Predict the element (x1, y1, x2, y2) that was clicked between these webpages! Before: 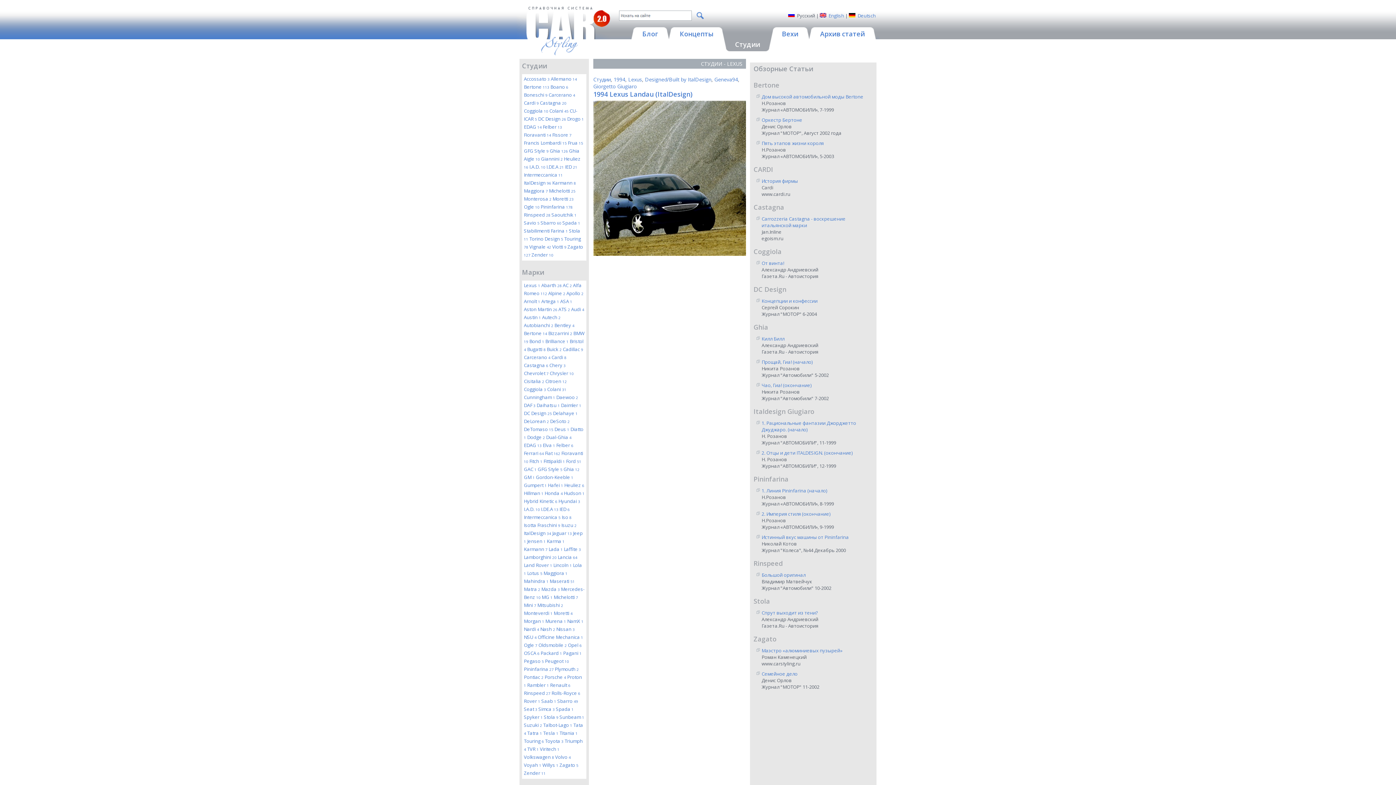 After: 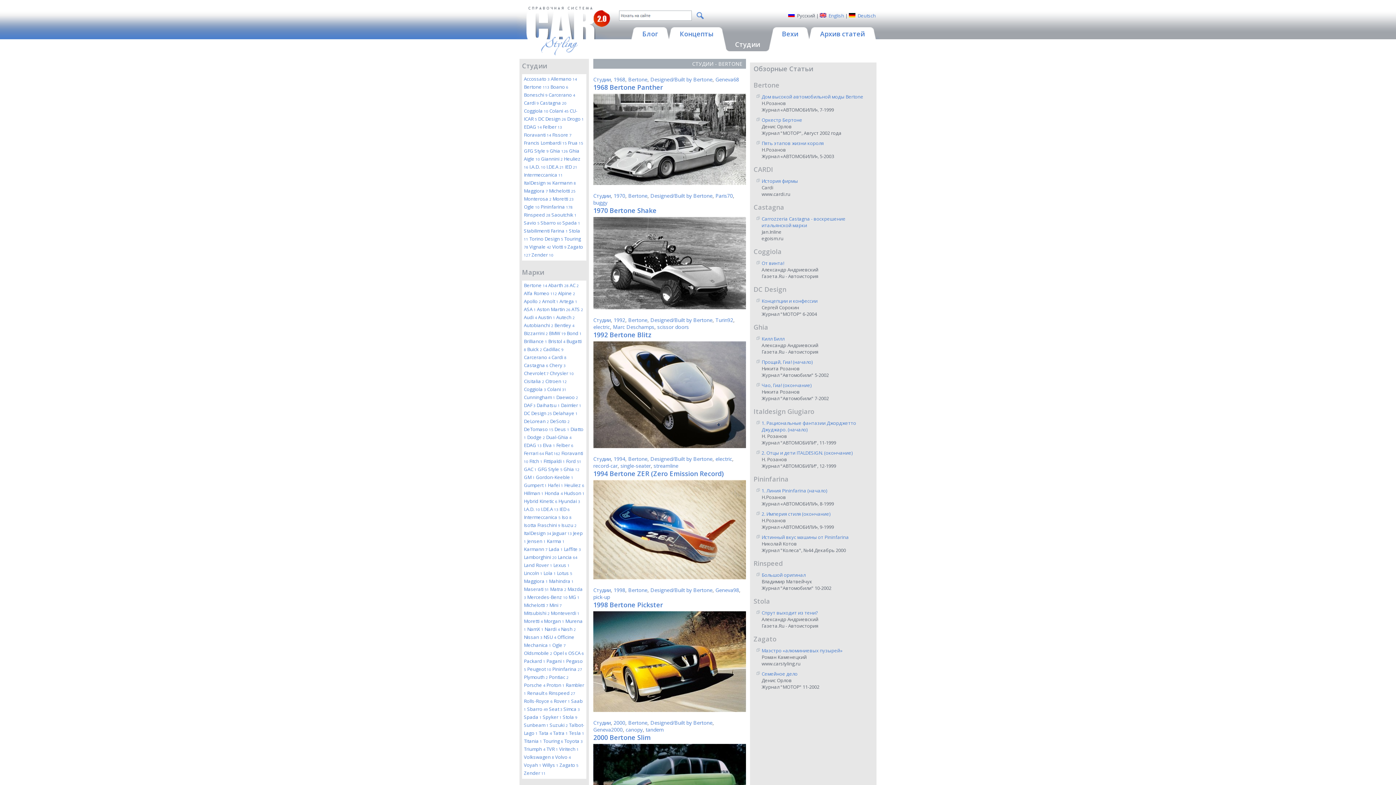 Action: label: Bertone 14 bbox: (524, 330, 547, 336)